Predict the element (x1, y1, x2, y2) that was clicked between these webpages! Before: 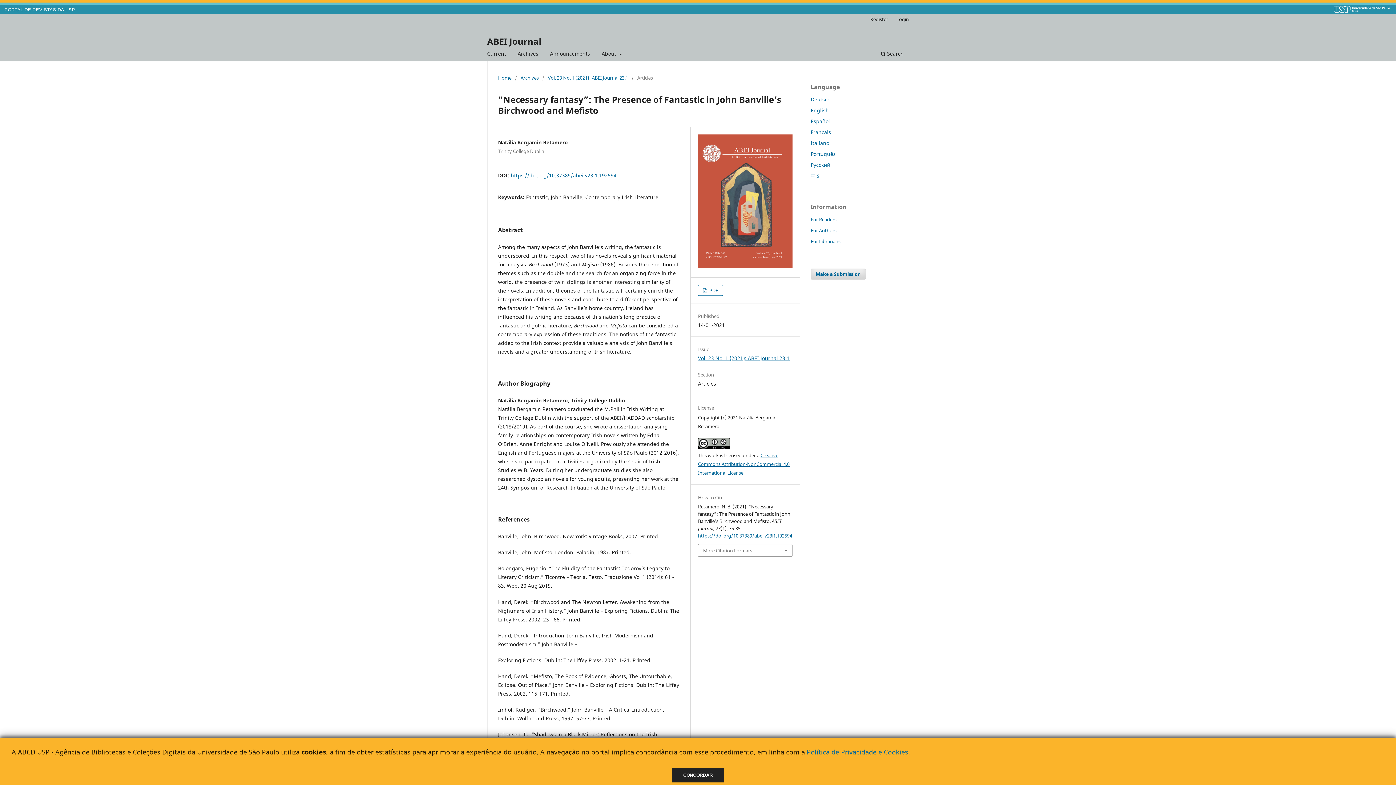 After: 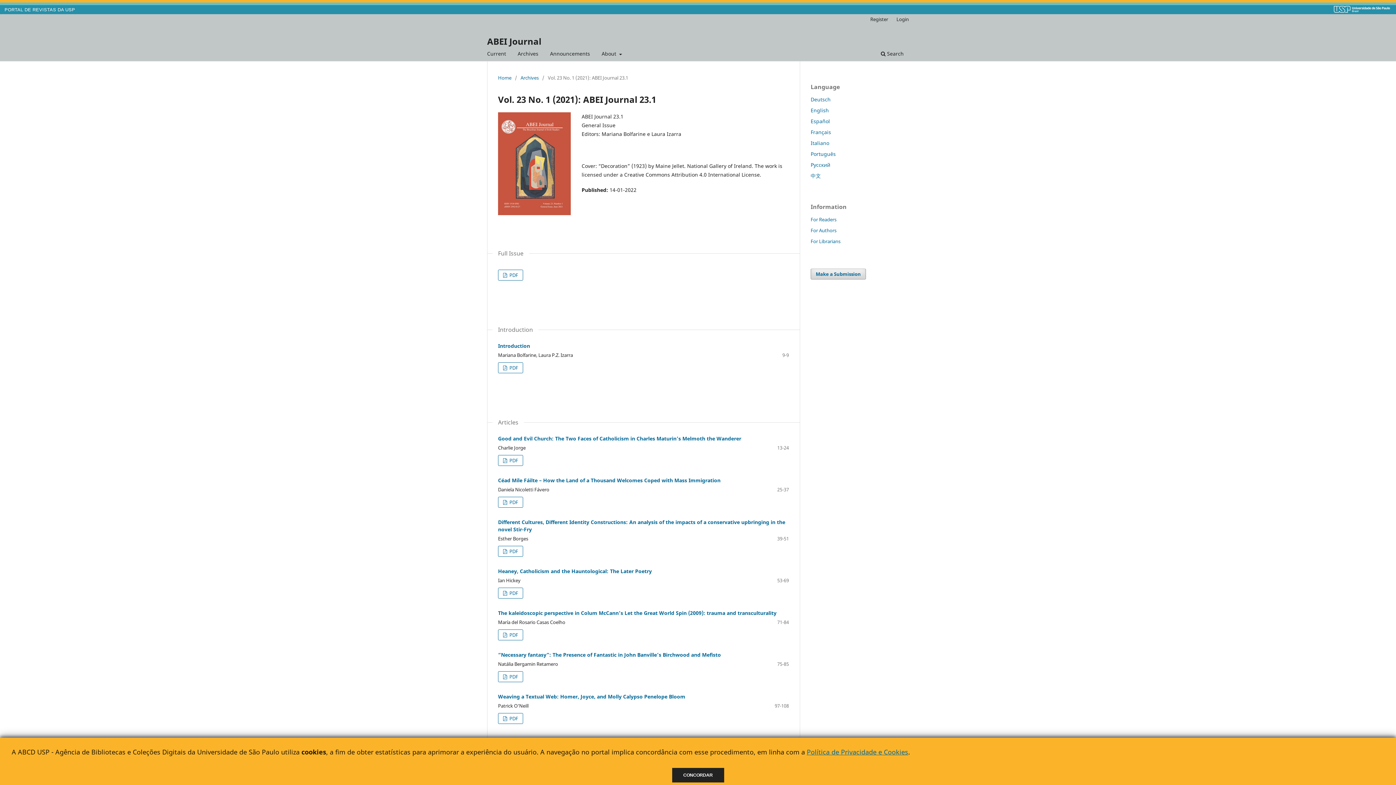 Action: label: Vol. 23 No. 1 (2021): ABEI Journal 23.1 bbox: (548, 74, 628, 81)